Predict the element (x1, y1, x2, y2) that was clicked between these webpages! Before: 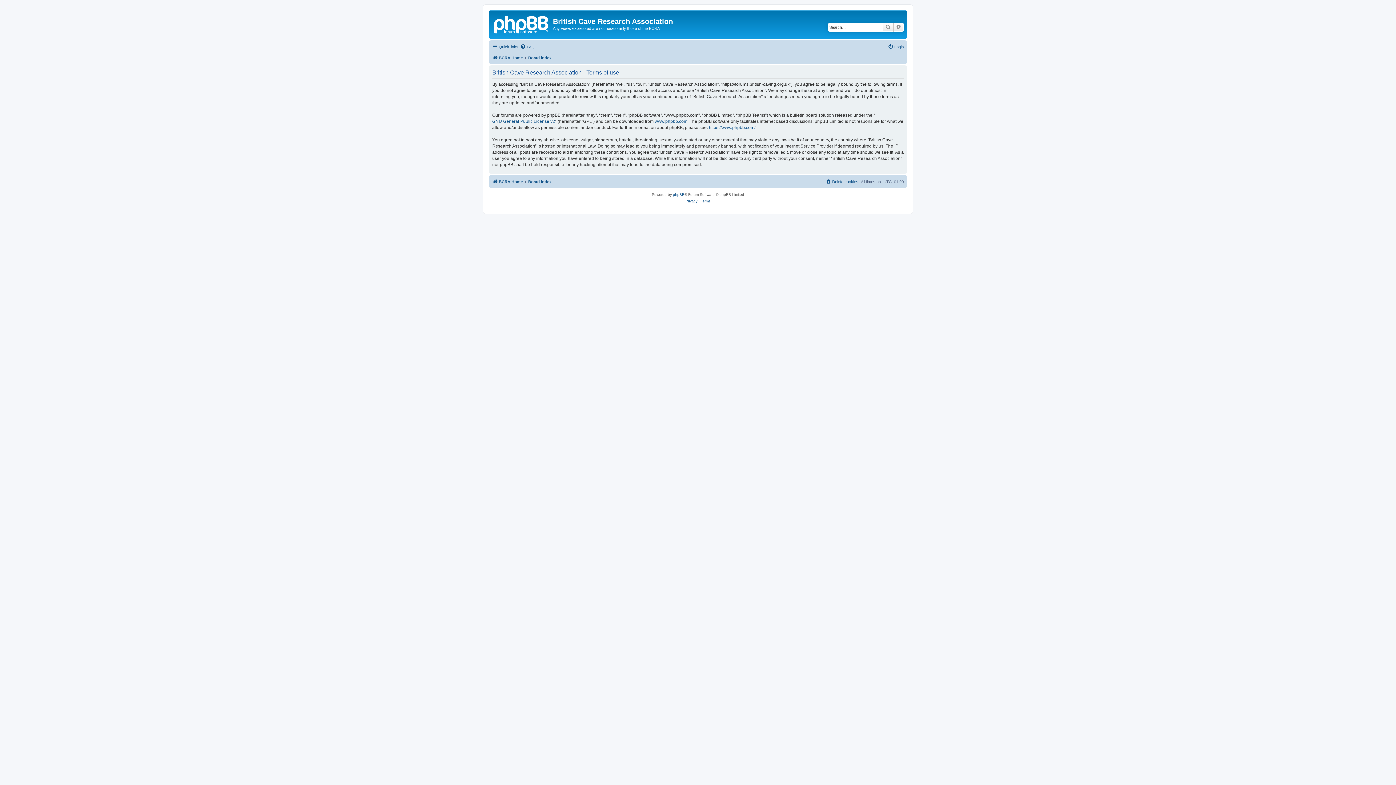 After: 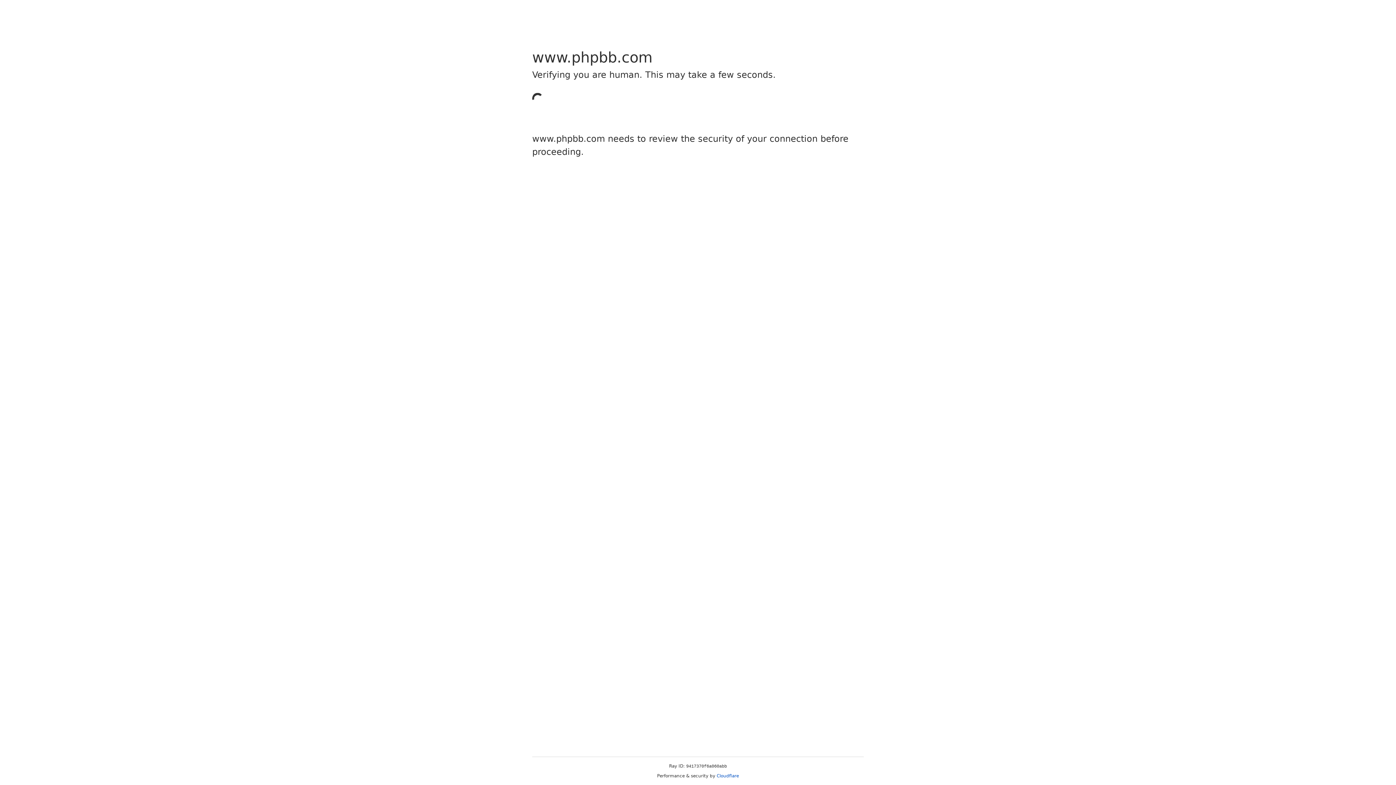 Action: label: https://www.phpbb.com/ bbox: (709, 124, 755, 130)